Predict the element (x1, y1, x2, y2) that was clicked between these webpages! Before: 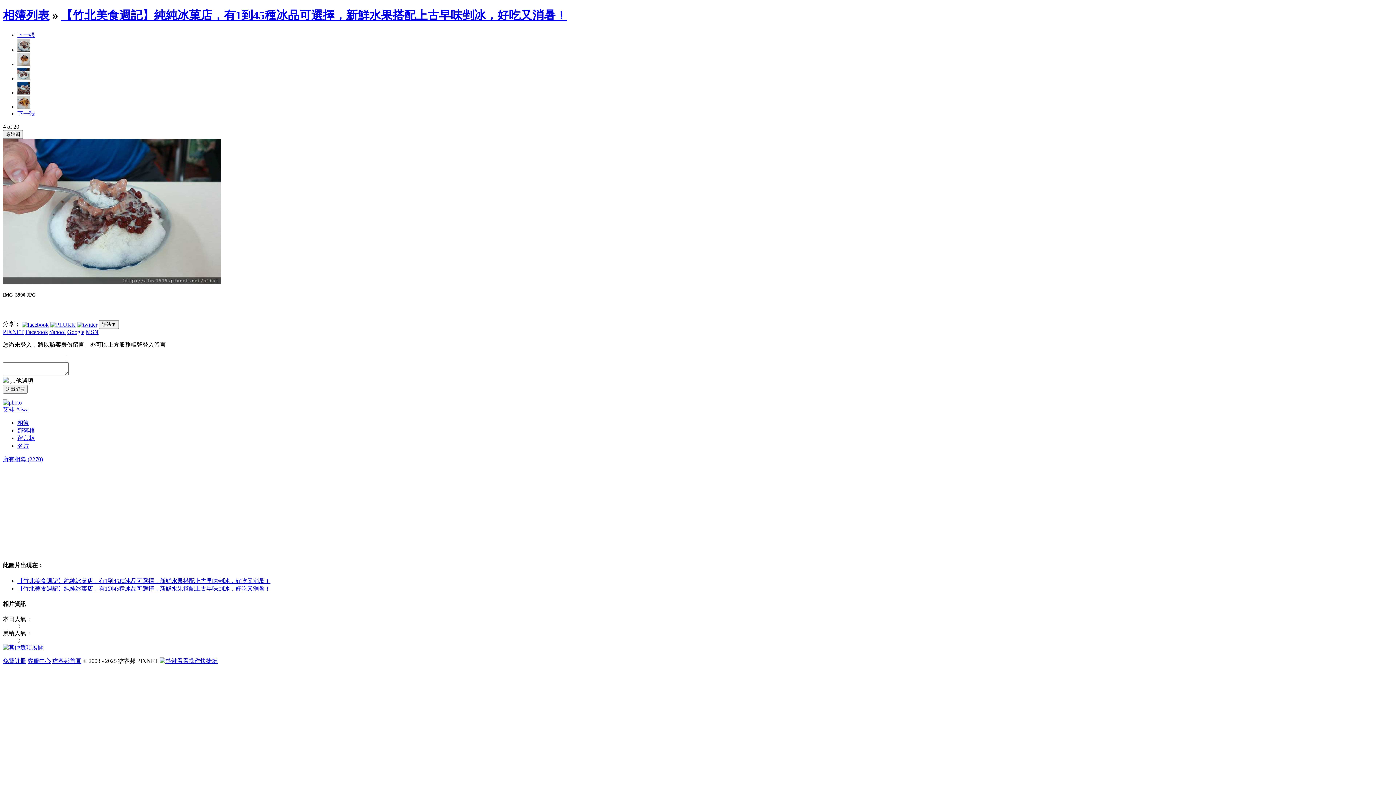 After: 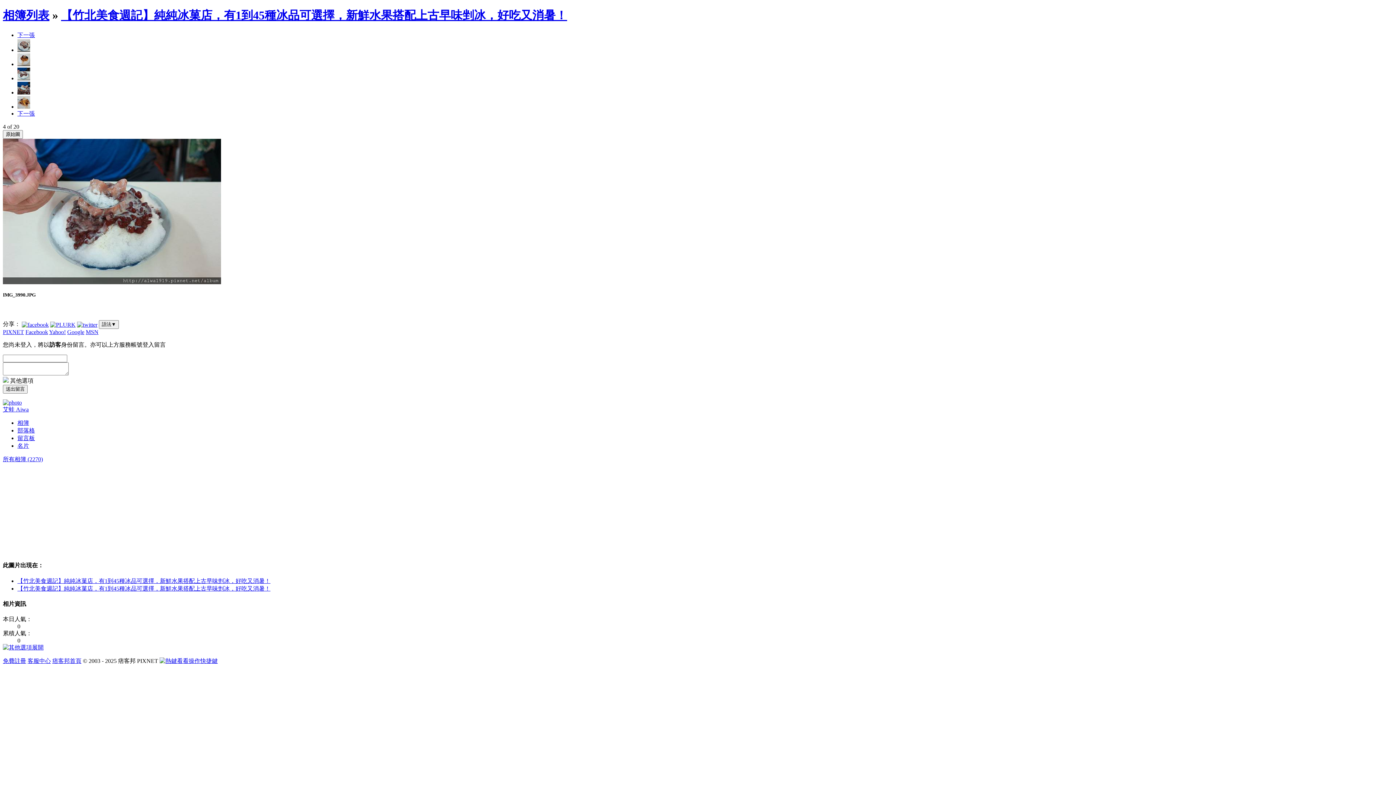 Action: label: 留言板 bbox: (17, 435, 34, 441)